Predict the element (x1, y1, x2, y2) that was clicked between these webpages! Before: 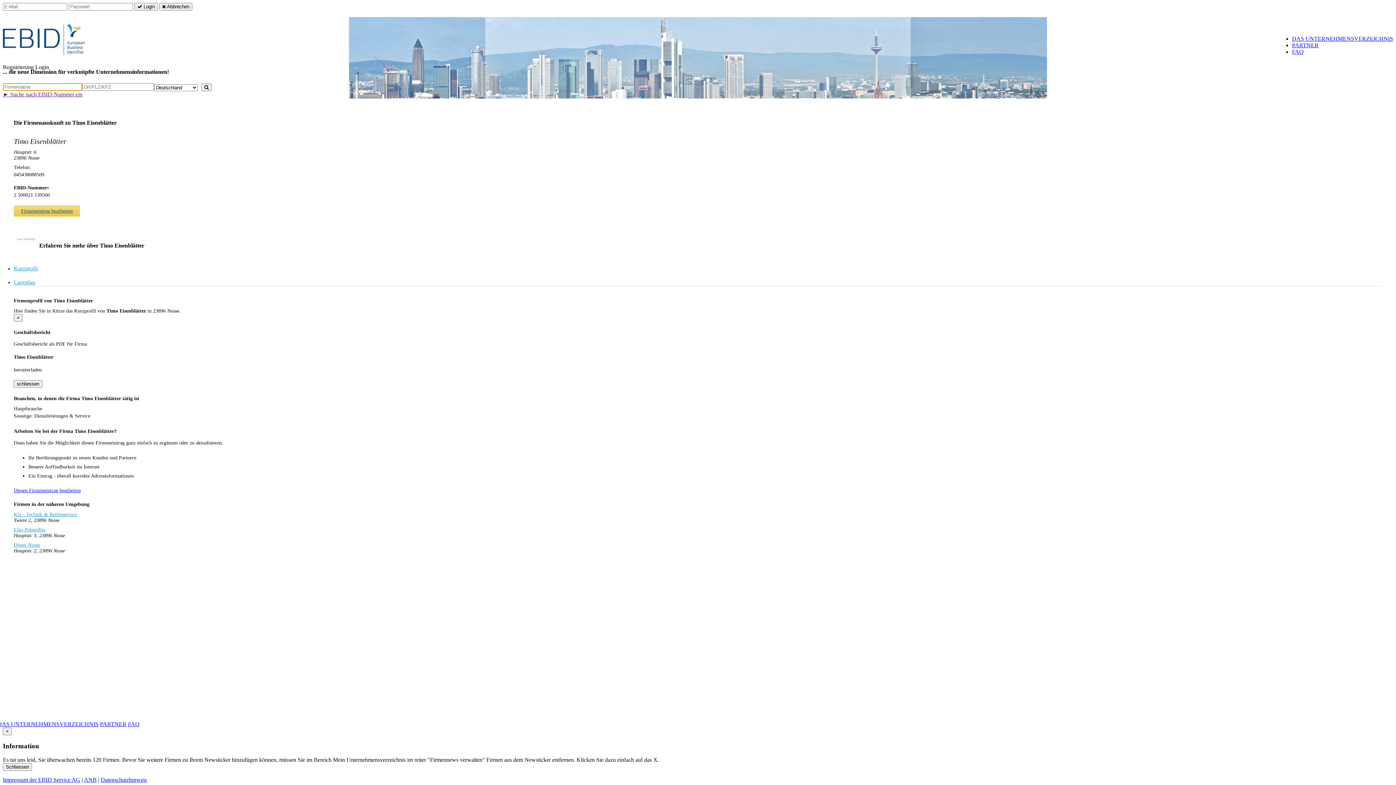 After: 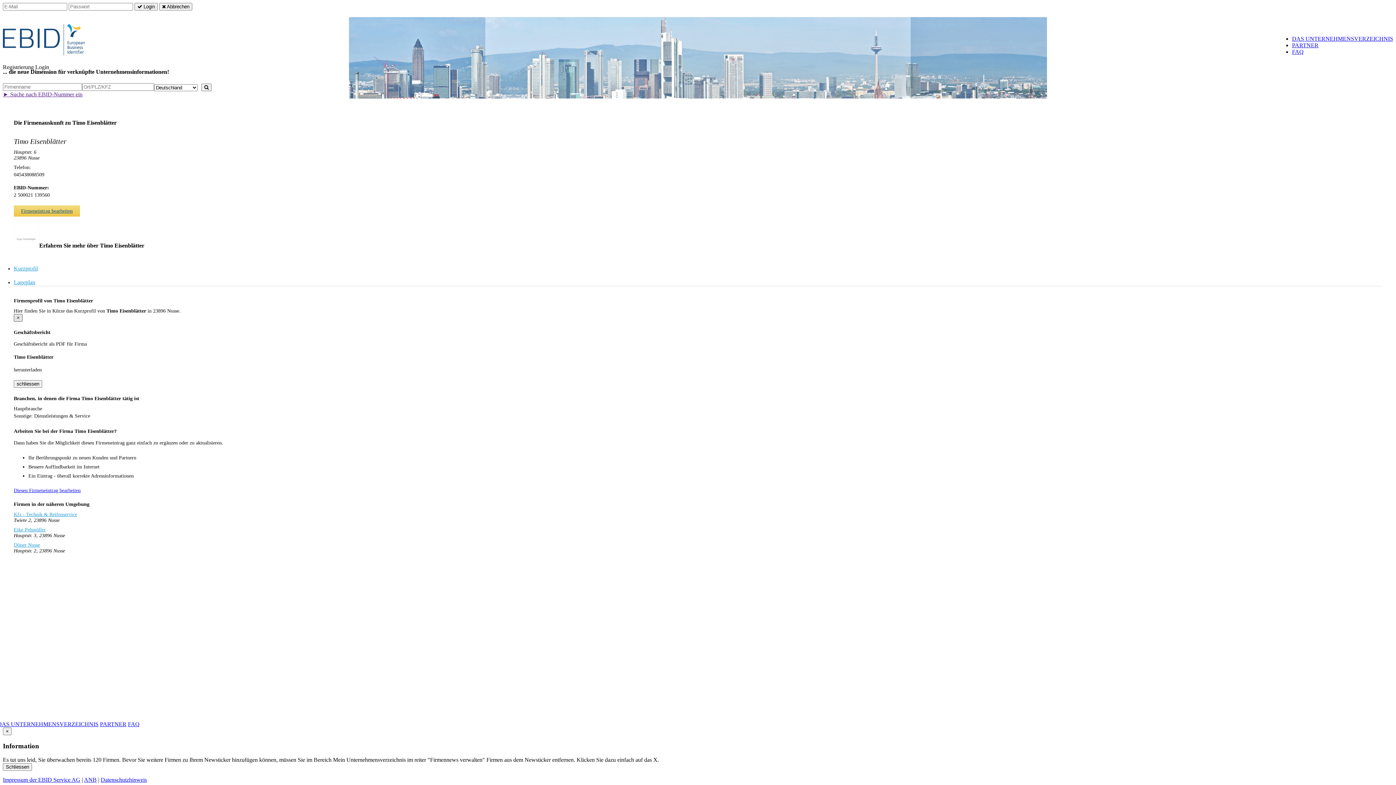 Action: bbox: (13, 314, 22, 321) label: ×